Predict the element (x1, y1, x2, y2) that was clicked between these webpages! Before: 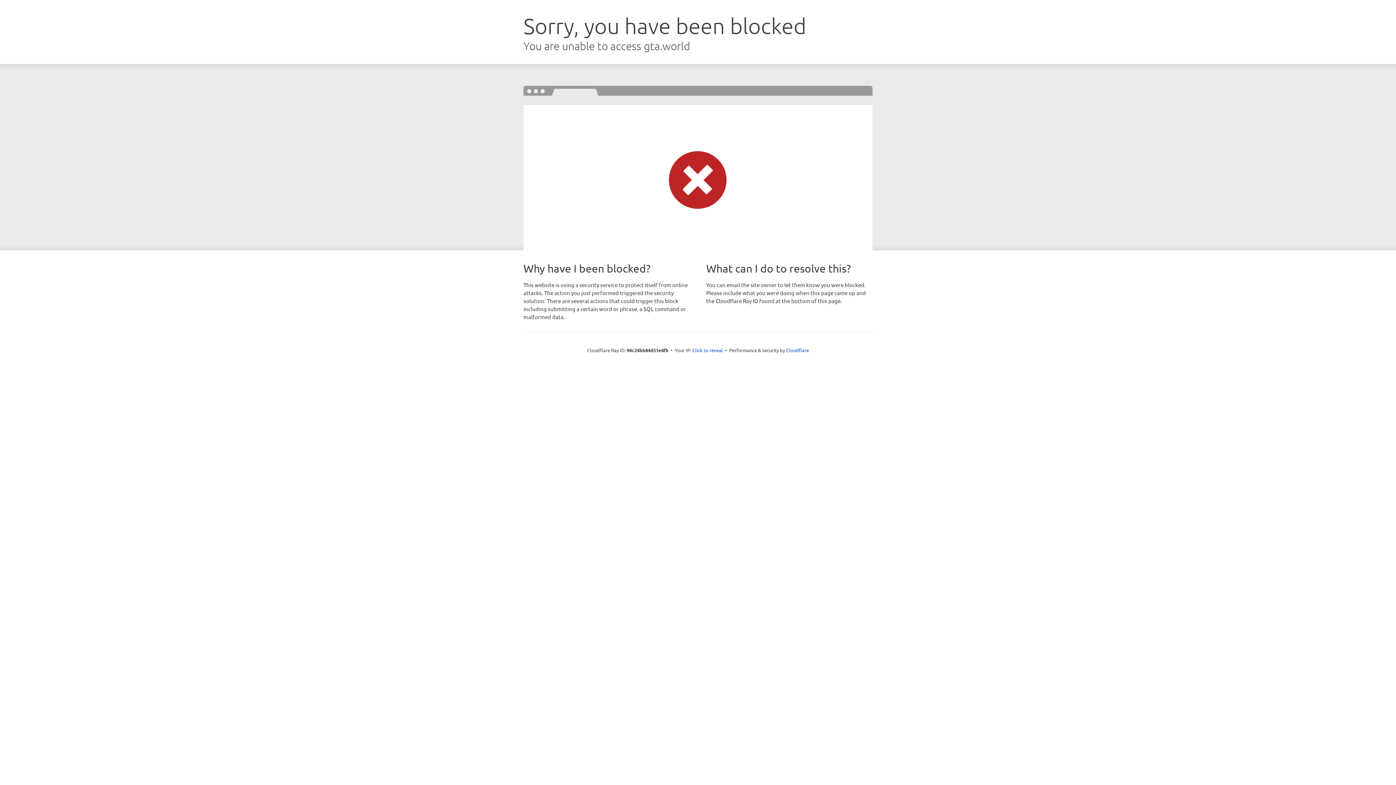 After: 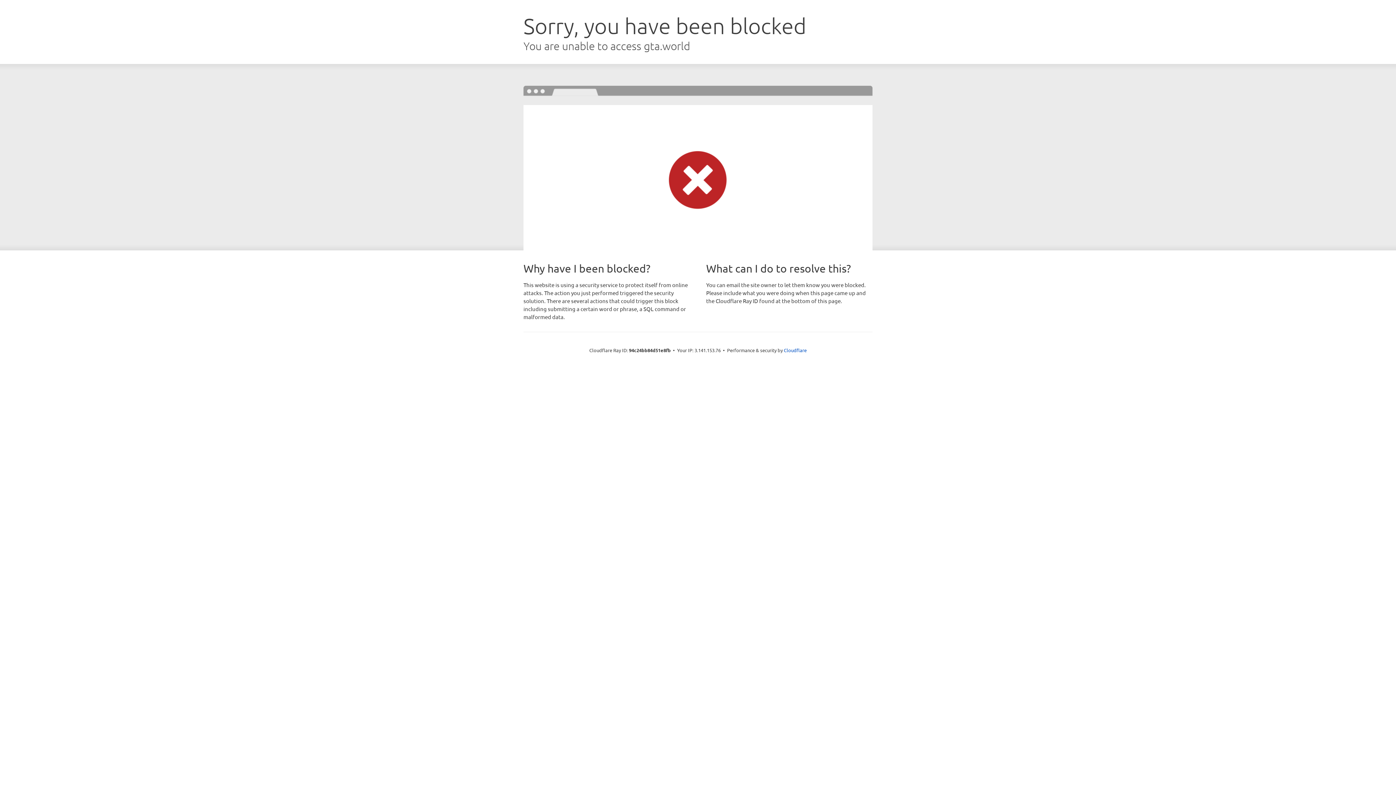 Action: bbox: (692, 346, 723, 353) label: Click to reveal